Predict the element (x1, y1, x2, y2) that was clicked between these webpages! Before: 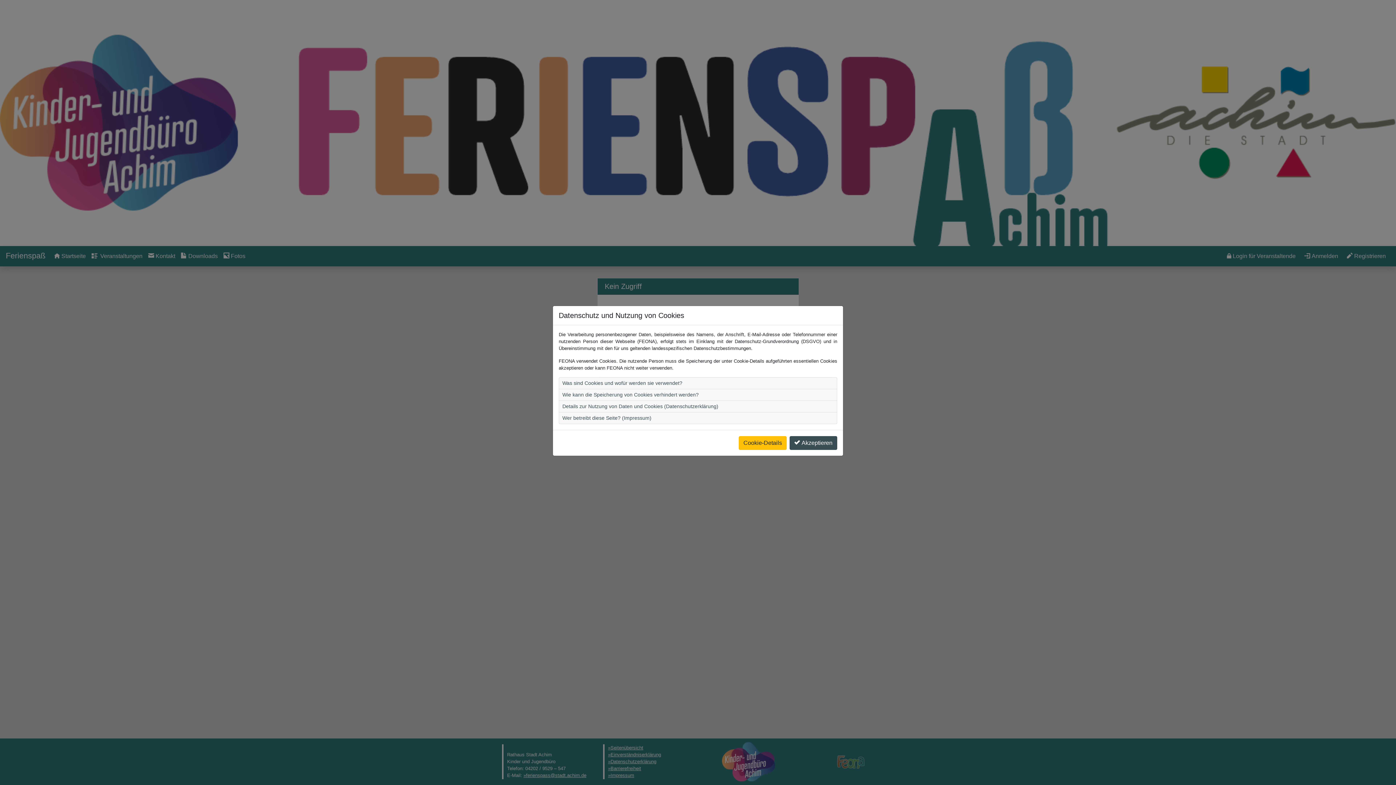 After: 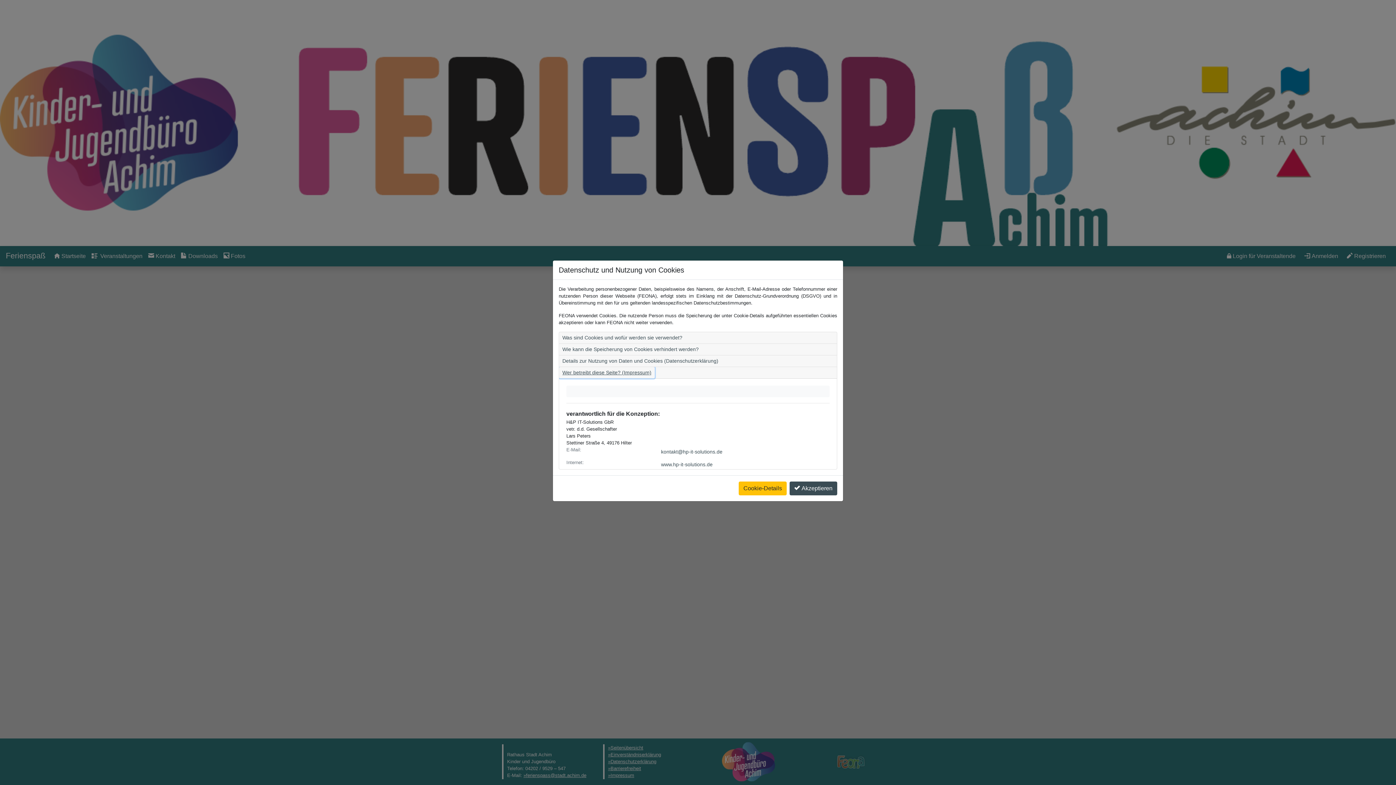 Action: label: Wer betreibt diese Seite? (Impressum) bbox: (559, 412, 654, 424)